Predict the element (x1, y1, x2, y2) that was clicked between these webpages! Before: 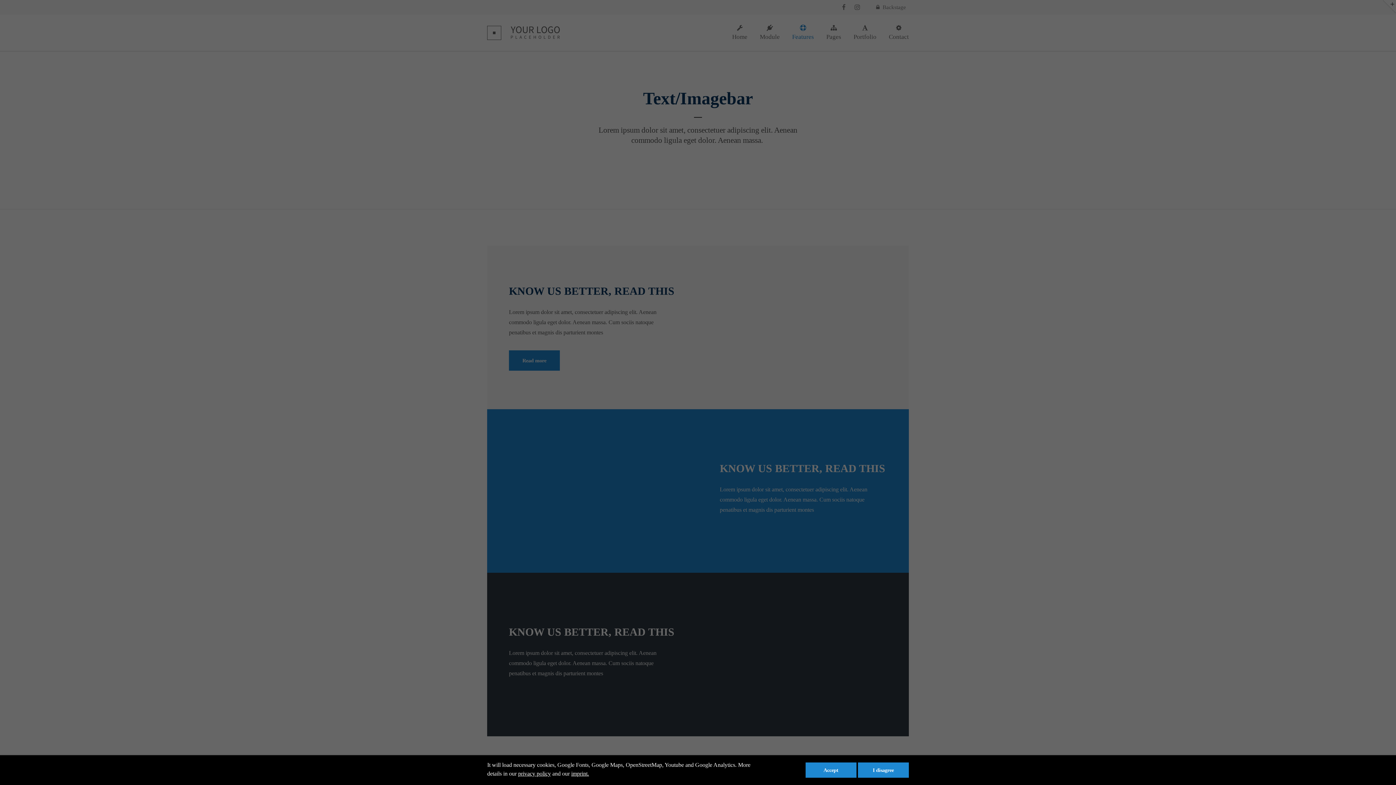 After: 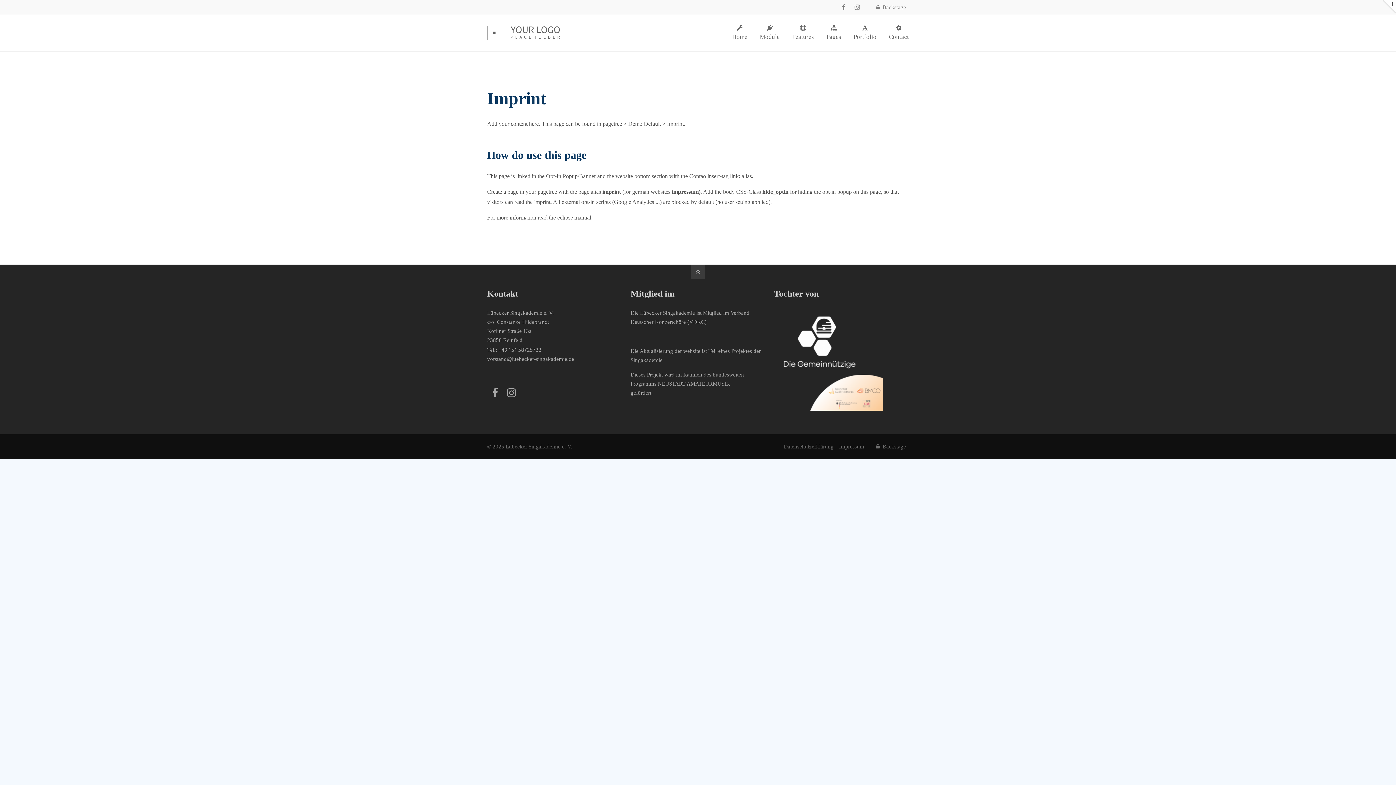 Action: bbox: (571, 770, 589, 777) label: imprint.